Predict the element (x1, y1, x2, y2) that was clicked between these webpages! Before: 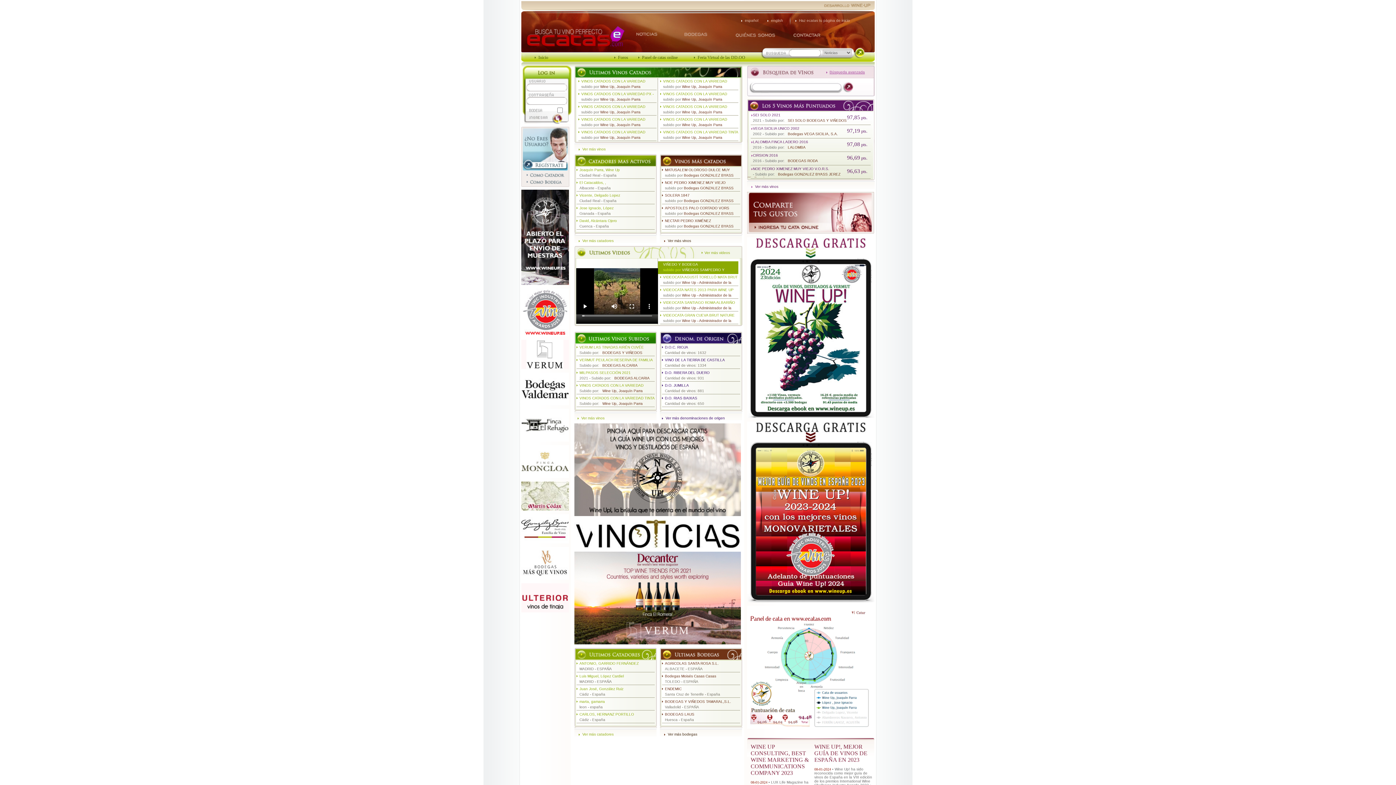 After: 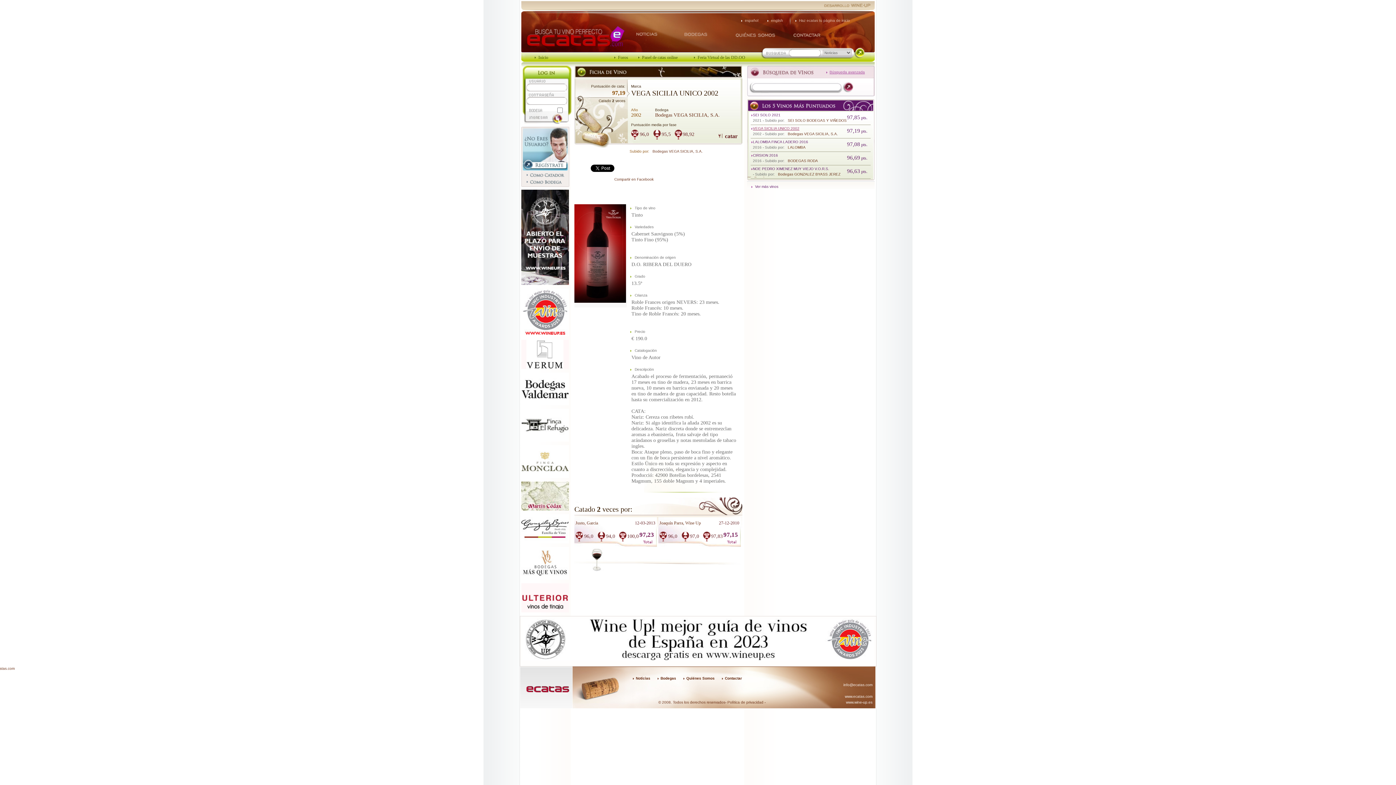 Action: bbox: (747, 125, 847, 132) label: VEGA SICILIA UNICO 2002